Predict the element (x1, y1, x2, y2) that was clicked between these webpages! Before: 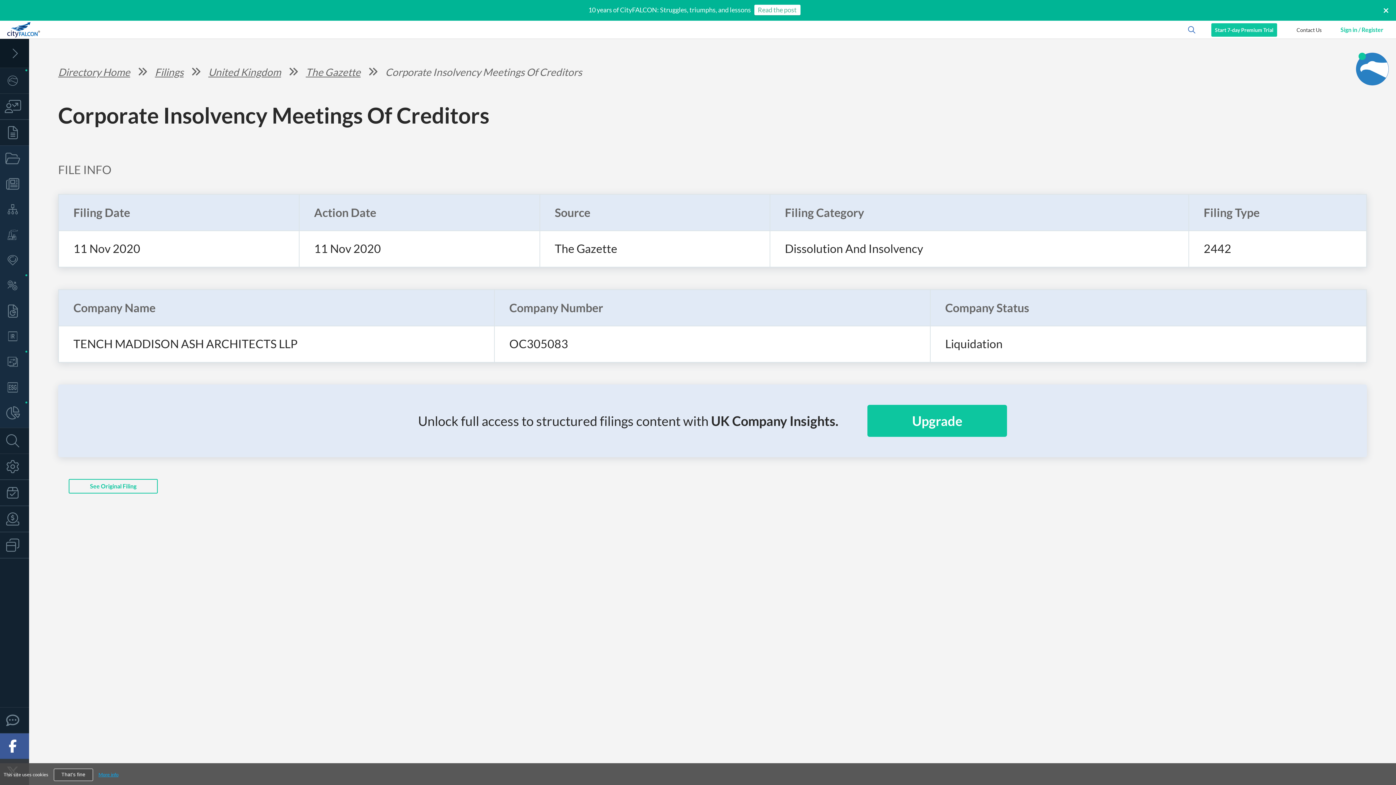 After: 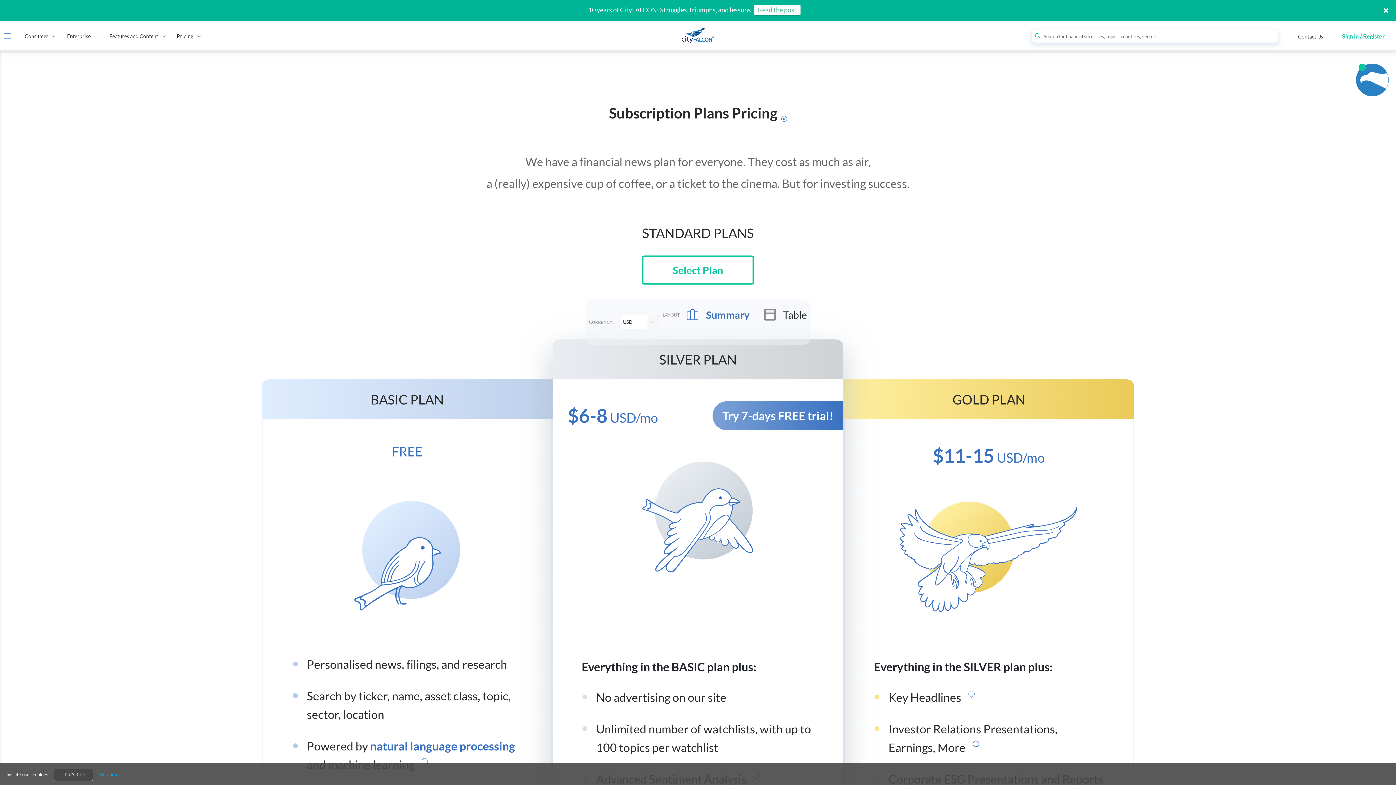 Action: label: Start 7-day Premium Trial bbox: (1211, 23, 1277, 36)